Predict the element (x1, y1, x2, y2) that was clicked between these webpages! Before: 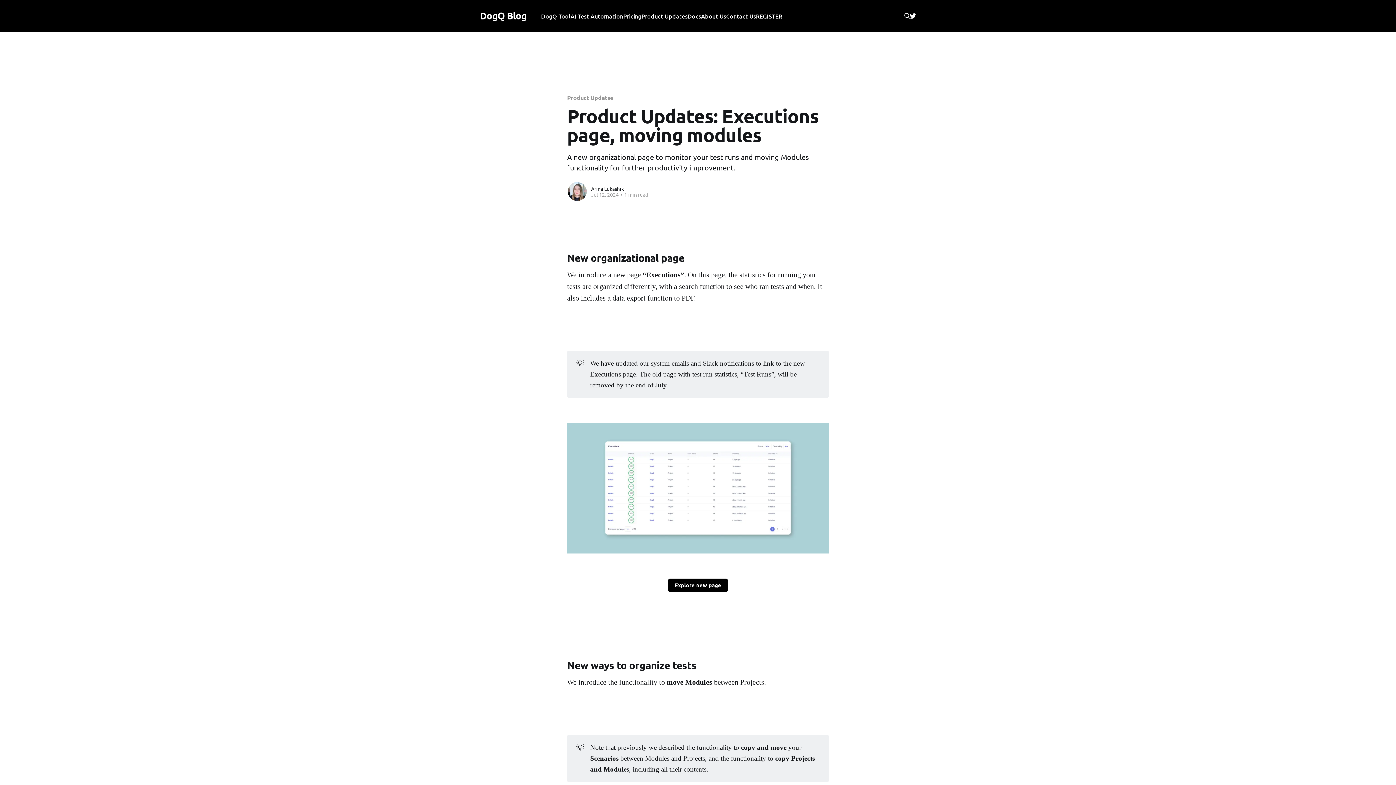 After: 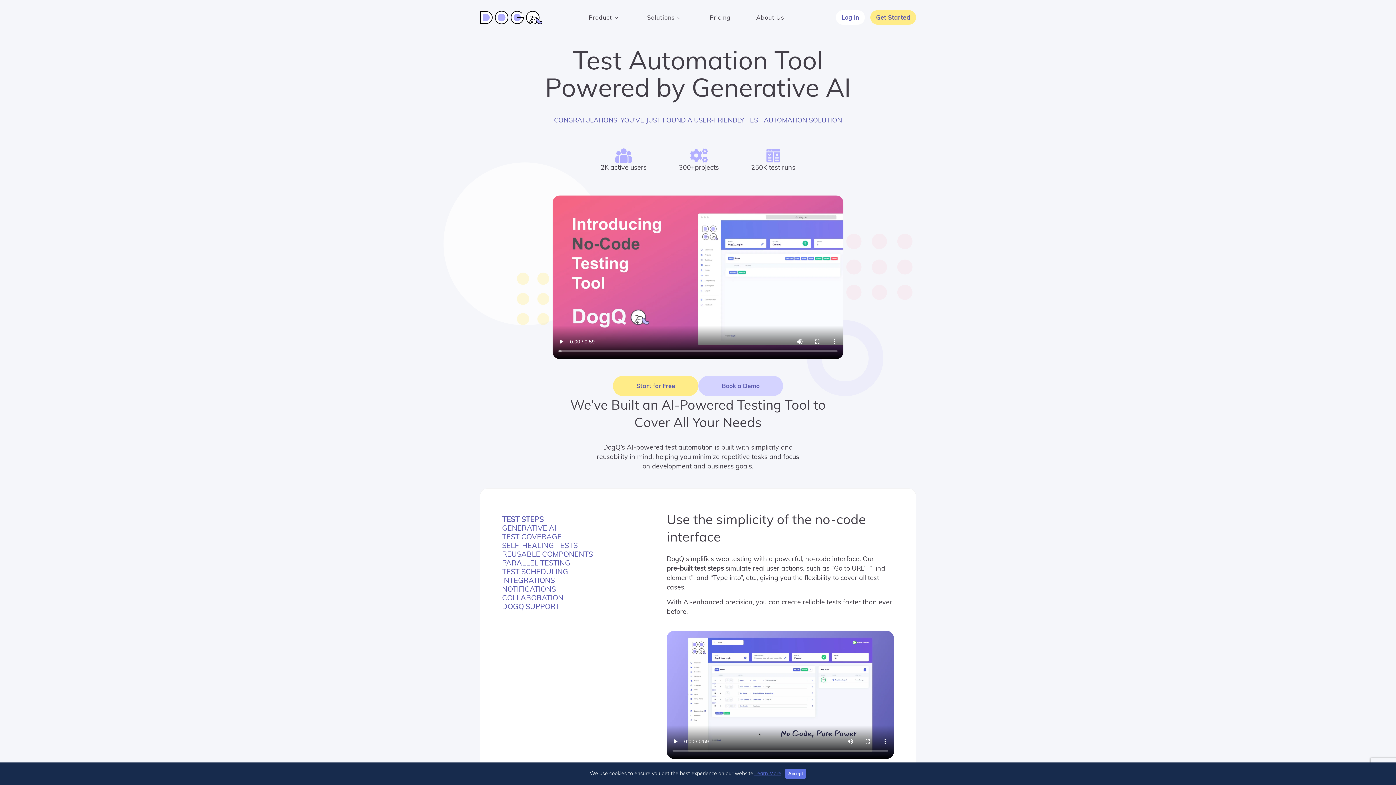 Action: bbox: (541, 11, 570, 21) label: DogQ Tool